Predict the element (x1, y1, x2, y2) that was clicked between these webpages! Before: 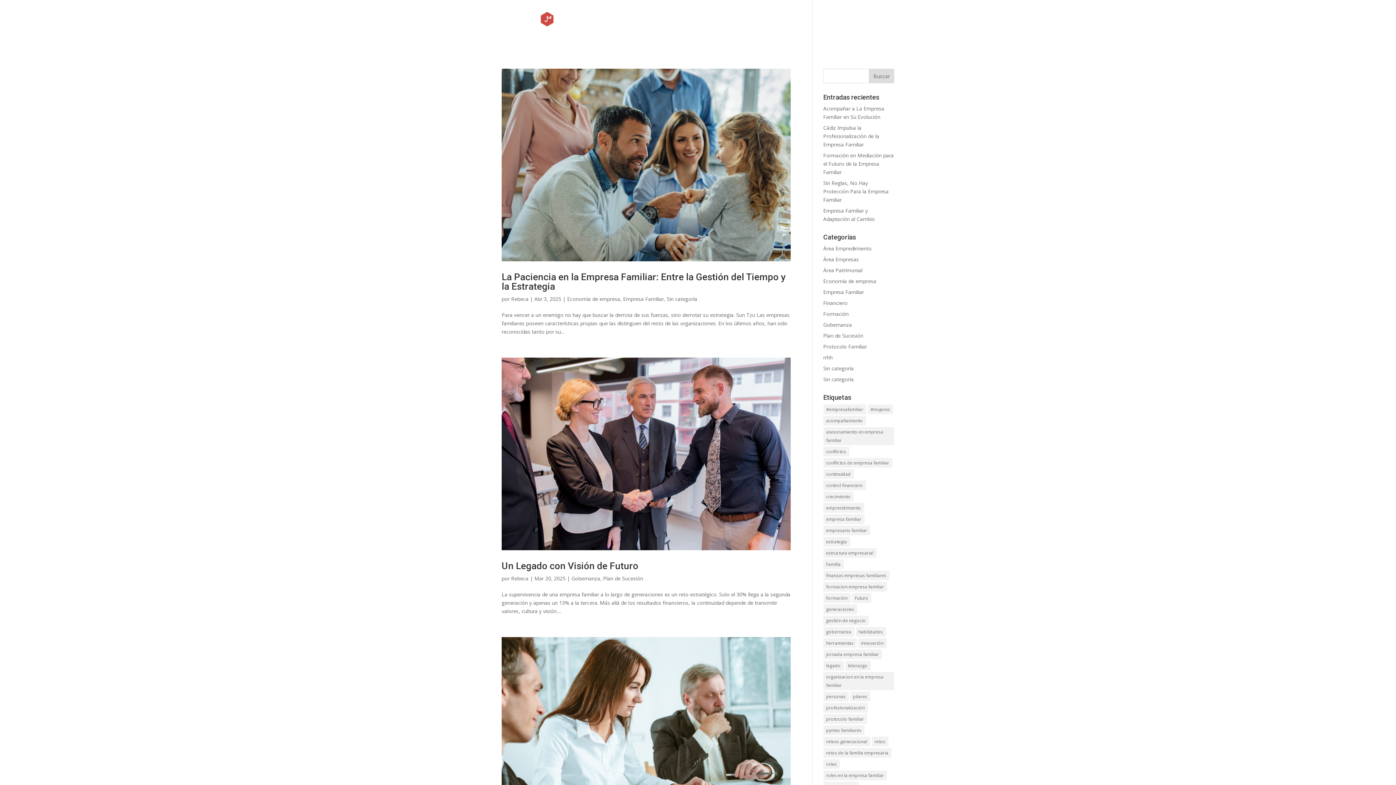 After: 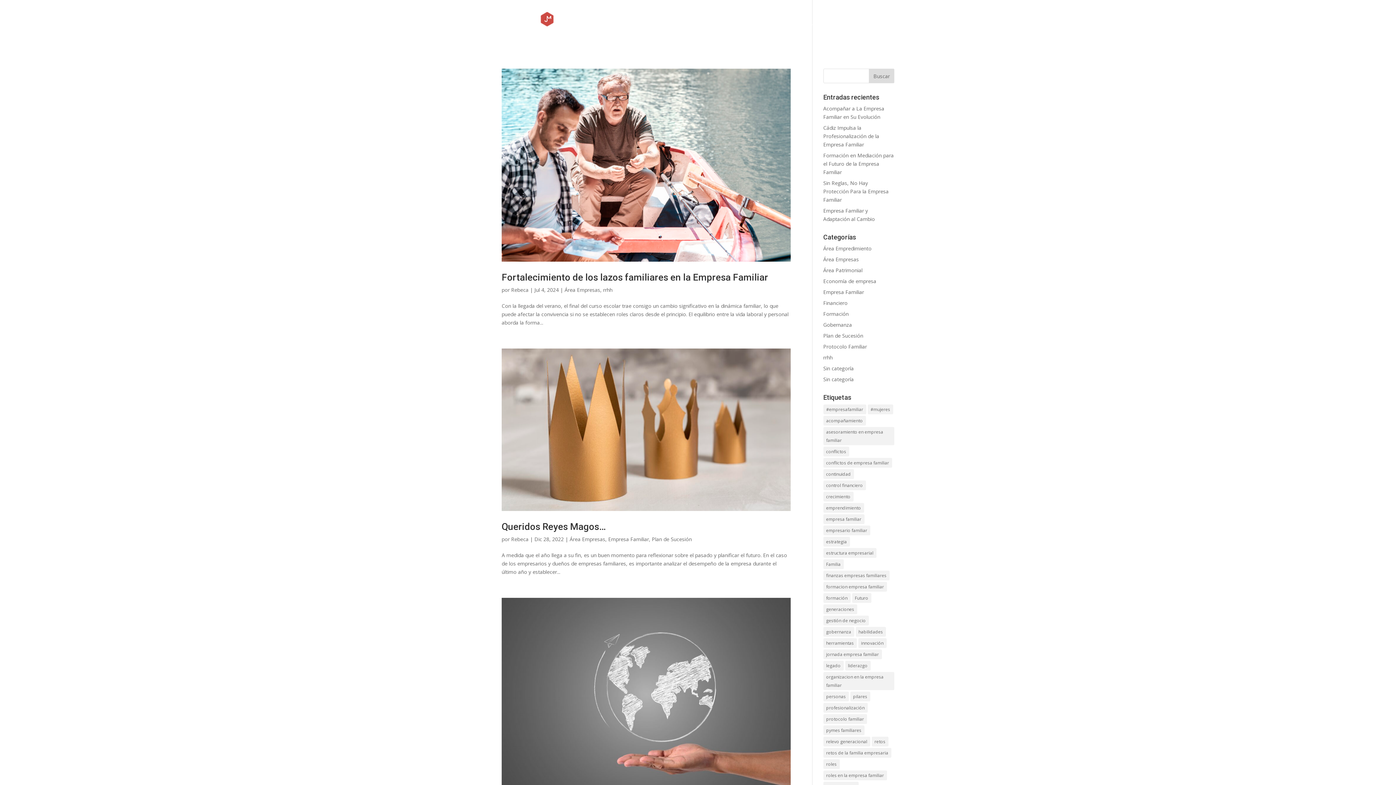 Action: label: retos (6 elementos) bbox: (871, 737, 888, 746)